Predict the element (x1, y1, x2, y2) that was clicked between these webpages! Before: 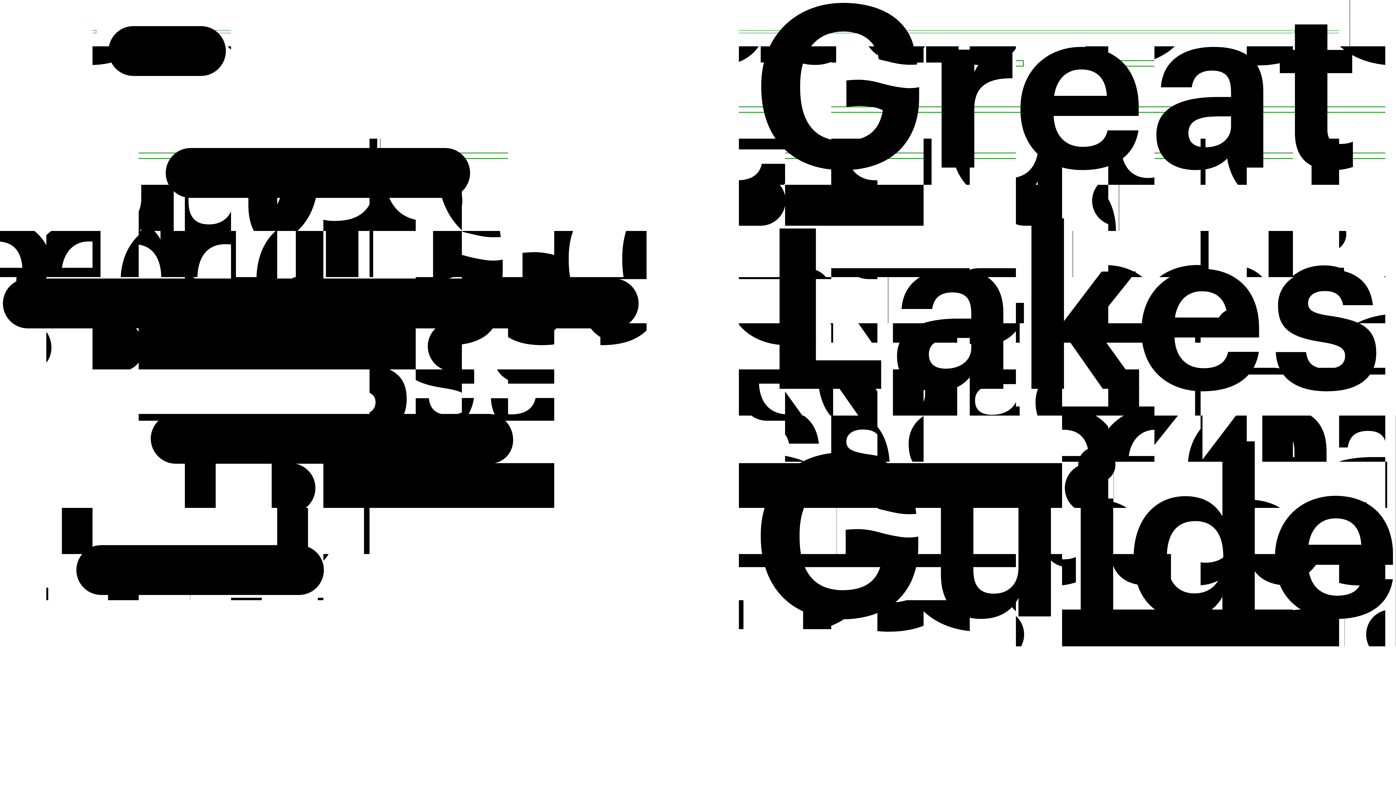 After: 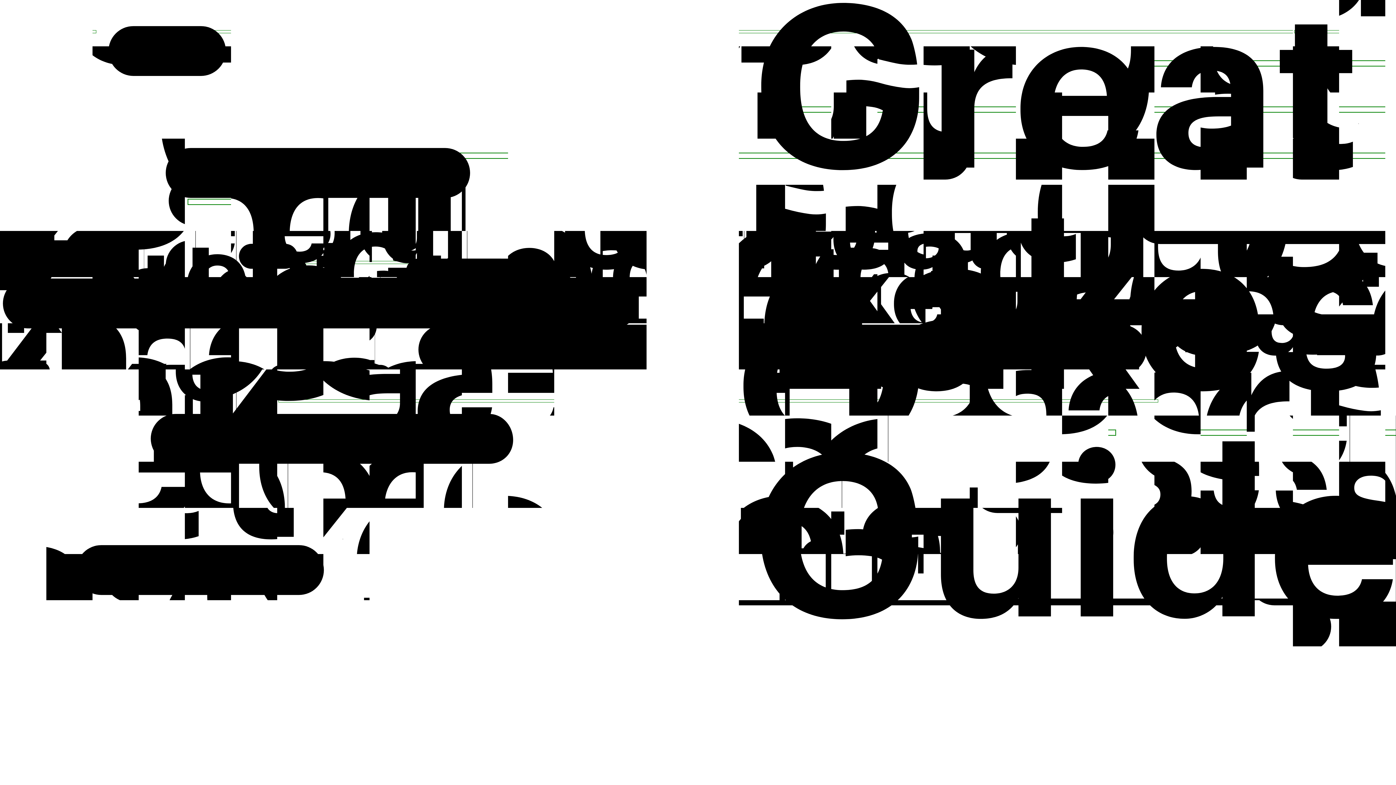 Action: label:   bbox: (2, 614, 1393, 620)